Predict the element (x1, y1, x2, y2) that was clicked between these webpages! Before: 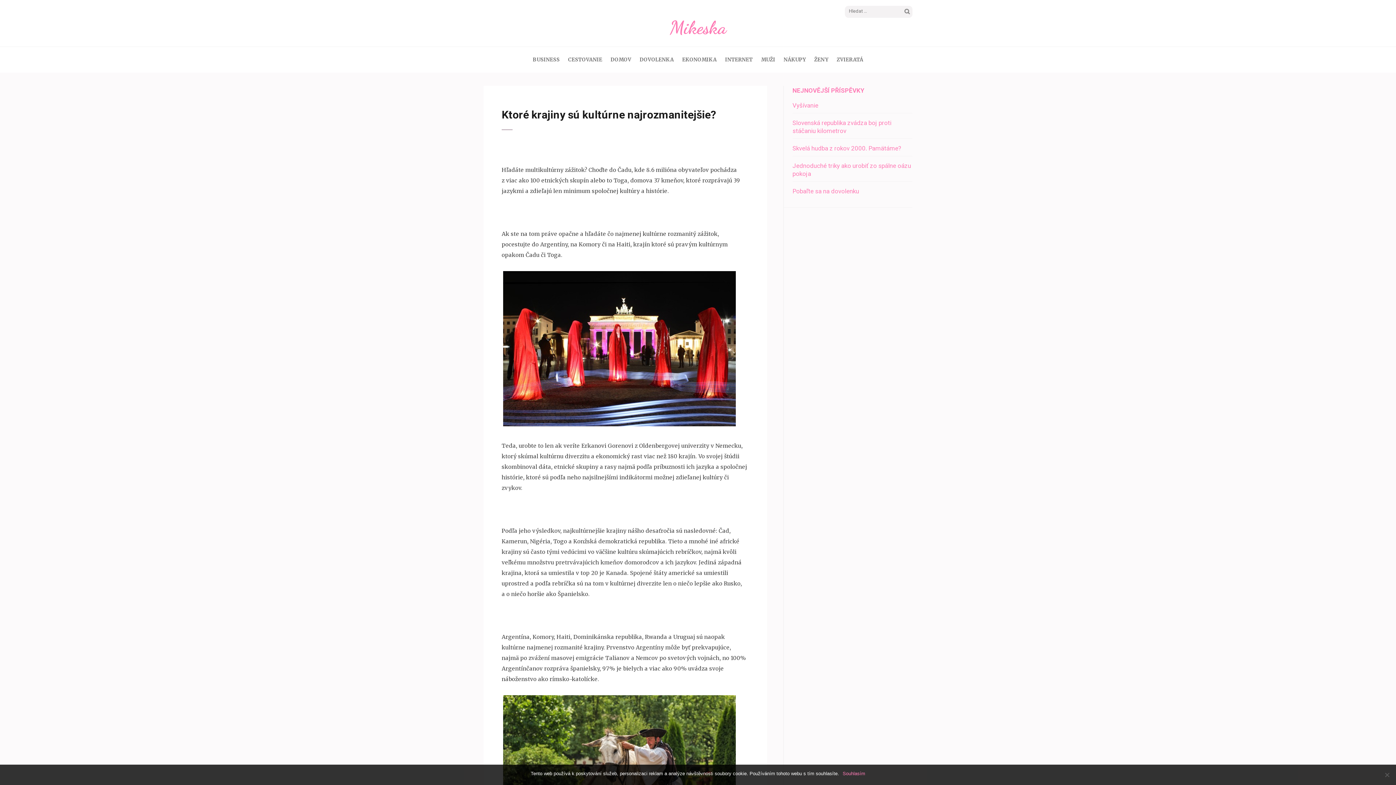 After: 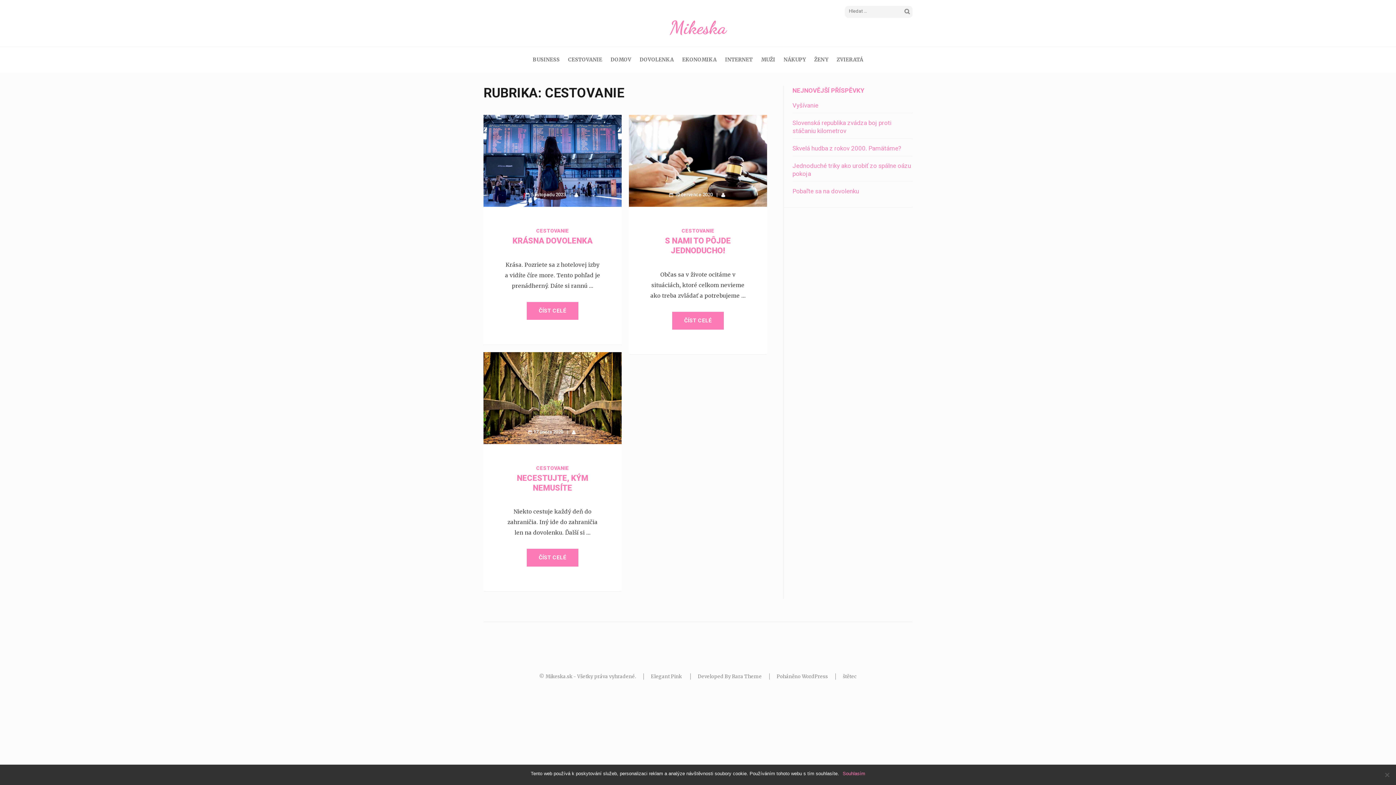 Action: bbox: (568, 46, 602, 72) label: CESTOVANIE